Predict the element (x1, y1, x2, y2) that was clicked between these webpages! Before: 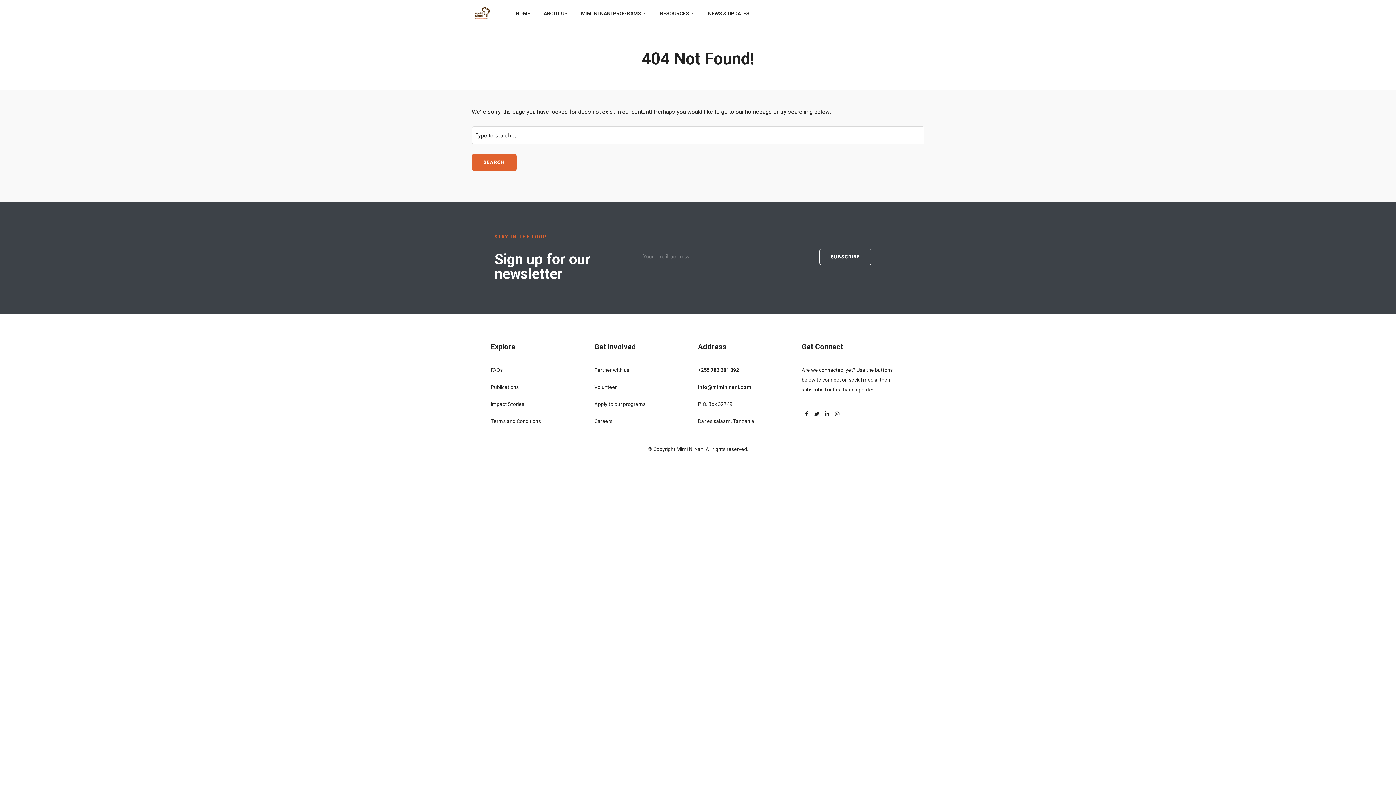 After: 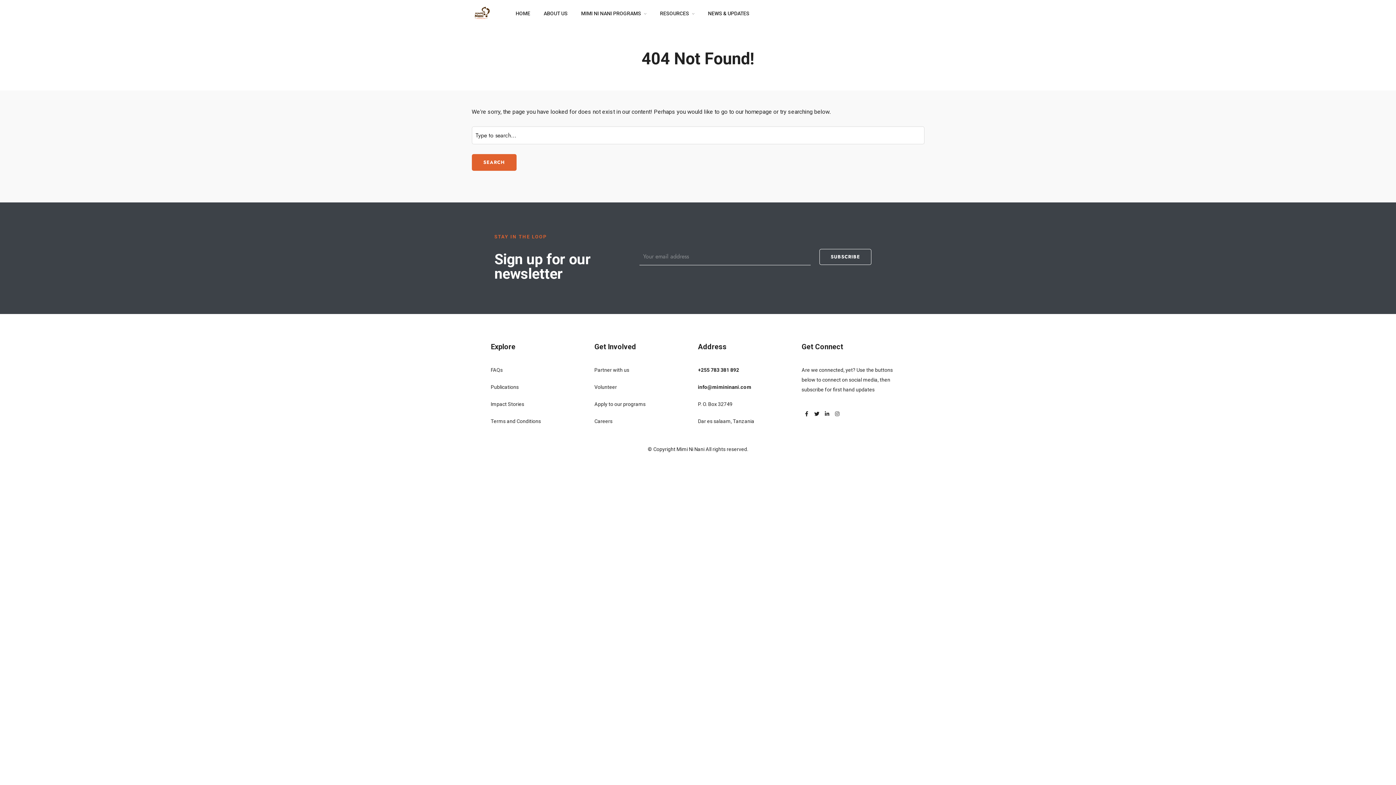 Action: bbox: (832, 409, 842, 419) label: Instagram